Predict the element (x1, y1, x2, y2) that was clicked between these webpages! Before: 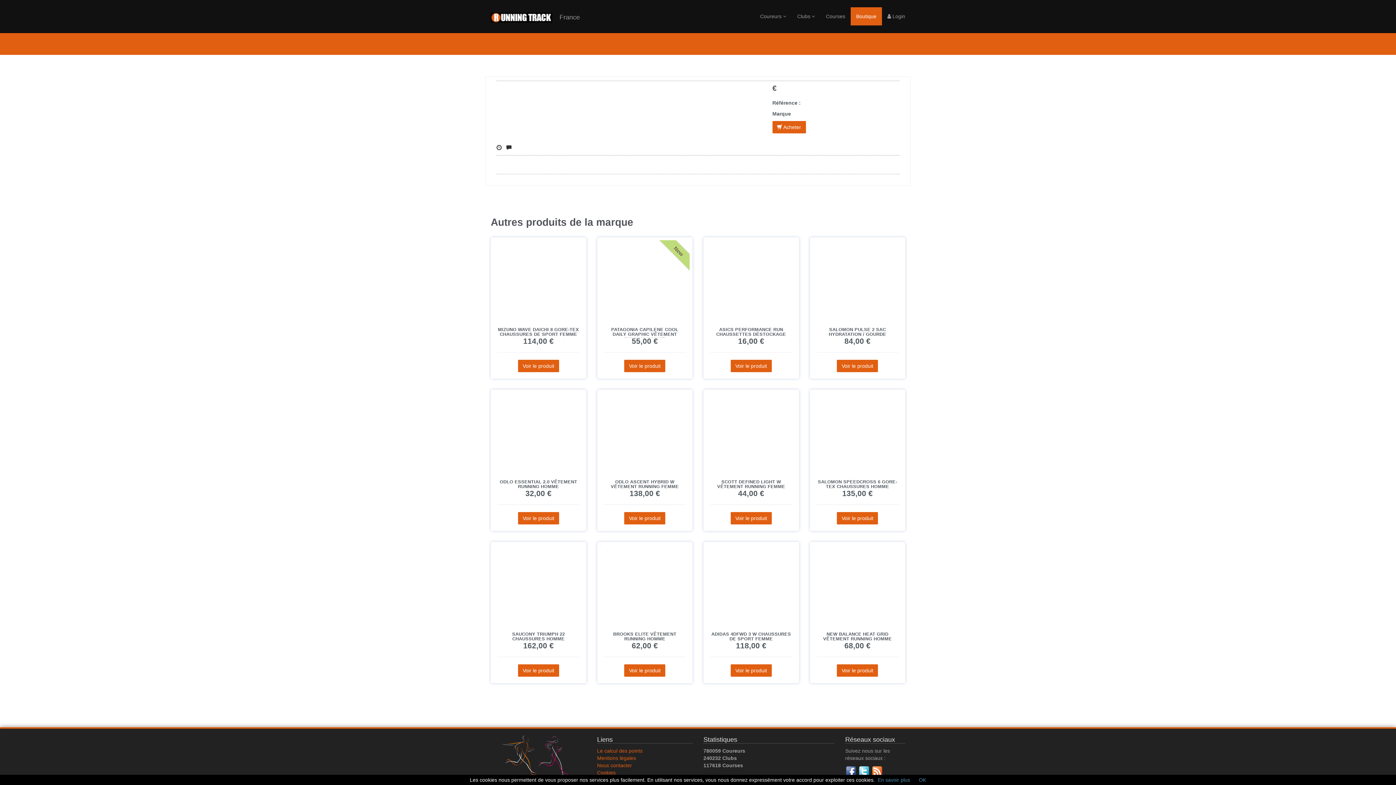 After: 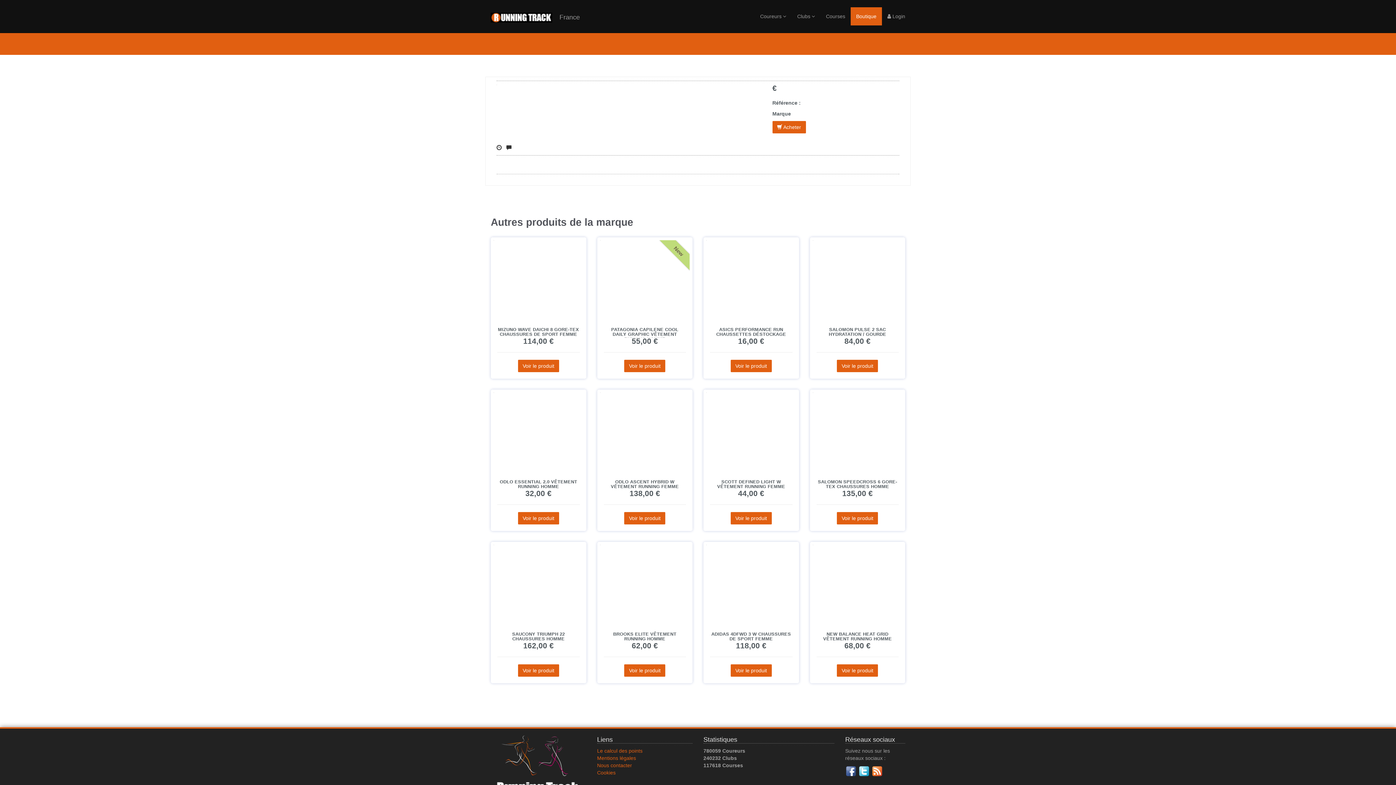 Action: label: OK bbox: (919, 777, 926, 783)